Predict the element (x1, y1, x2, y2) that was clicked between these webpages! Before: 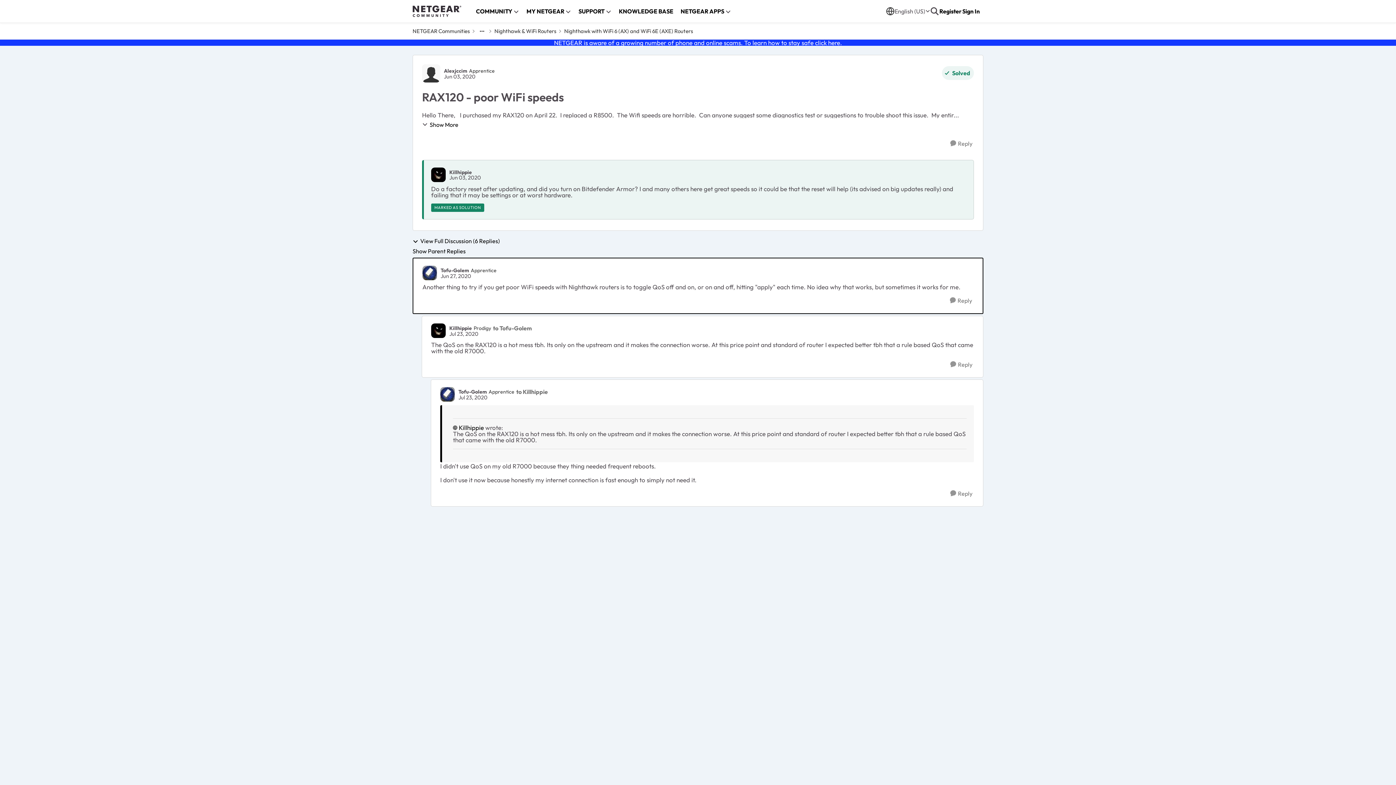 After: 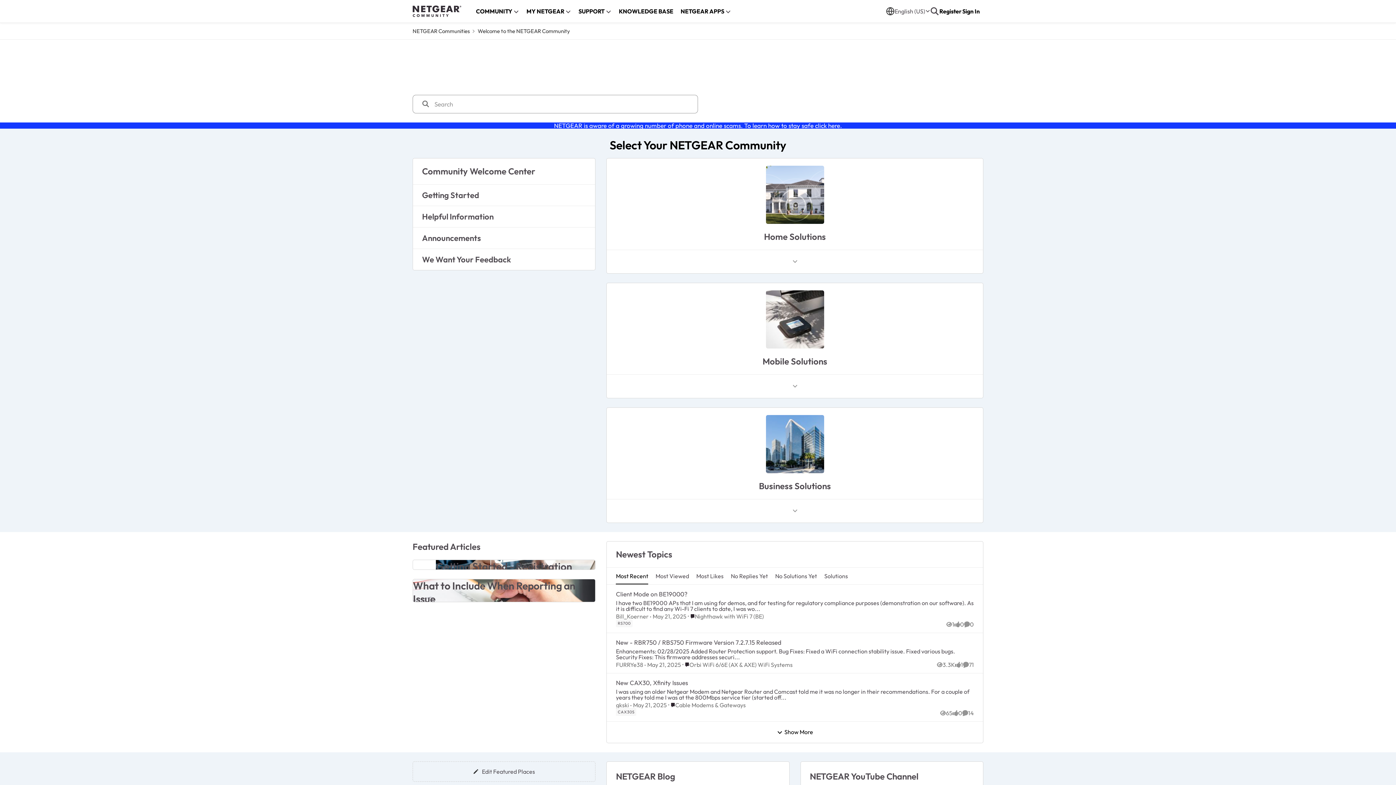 Action: bbox: (412, 5, 461, 17)